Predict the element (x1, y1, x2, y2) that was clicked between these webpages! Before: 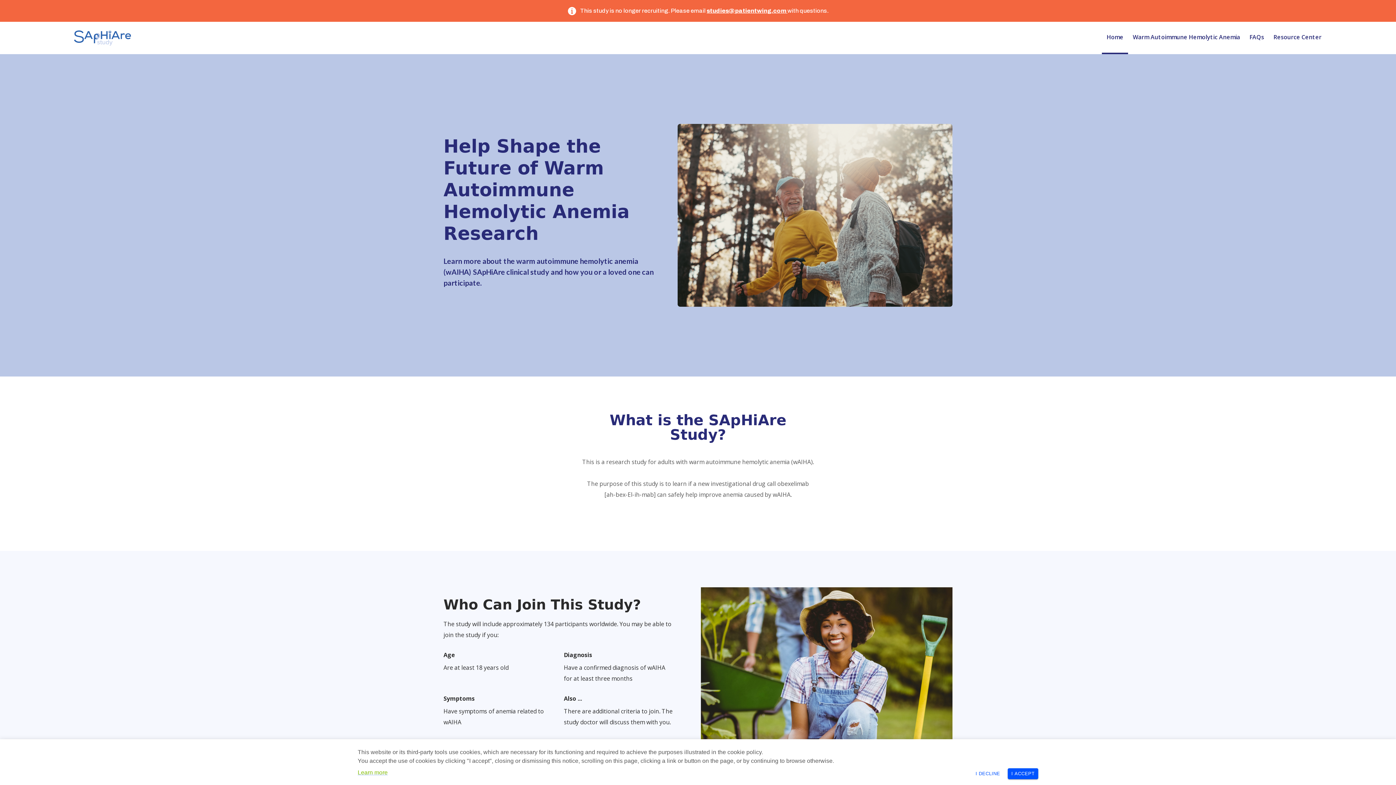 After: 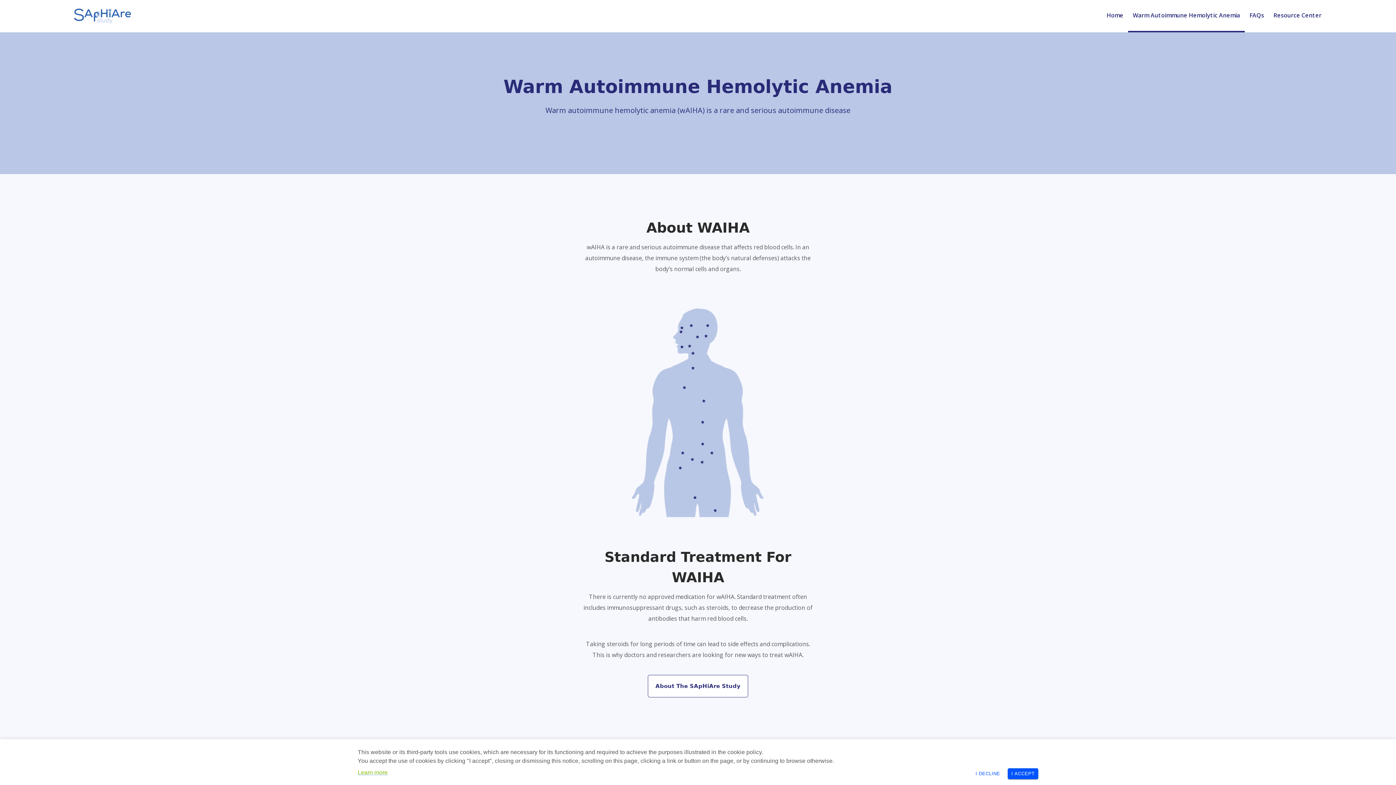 Action: label: Warm Autoimmune Hemolytic Anemia bbox: (1128, 21, 1245, 54)